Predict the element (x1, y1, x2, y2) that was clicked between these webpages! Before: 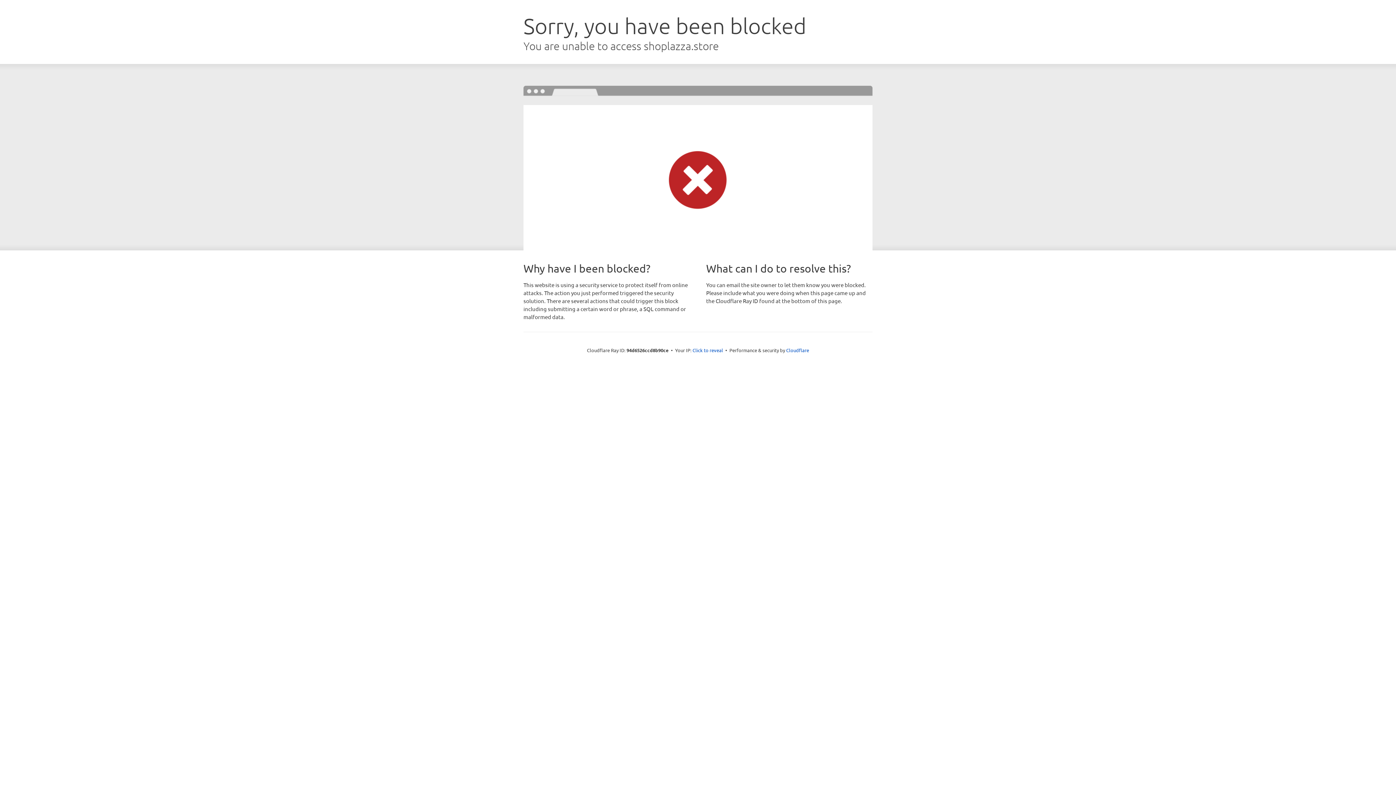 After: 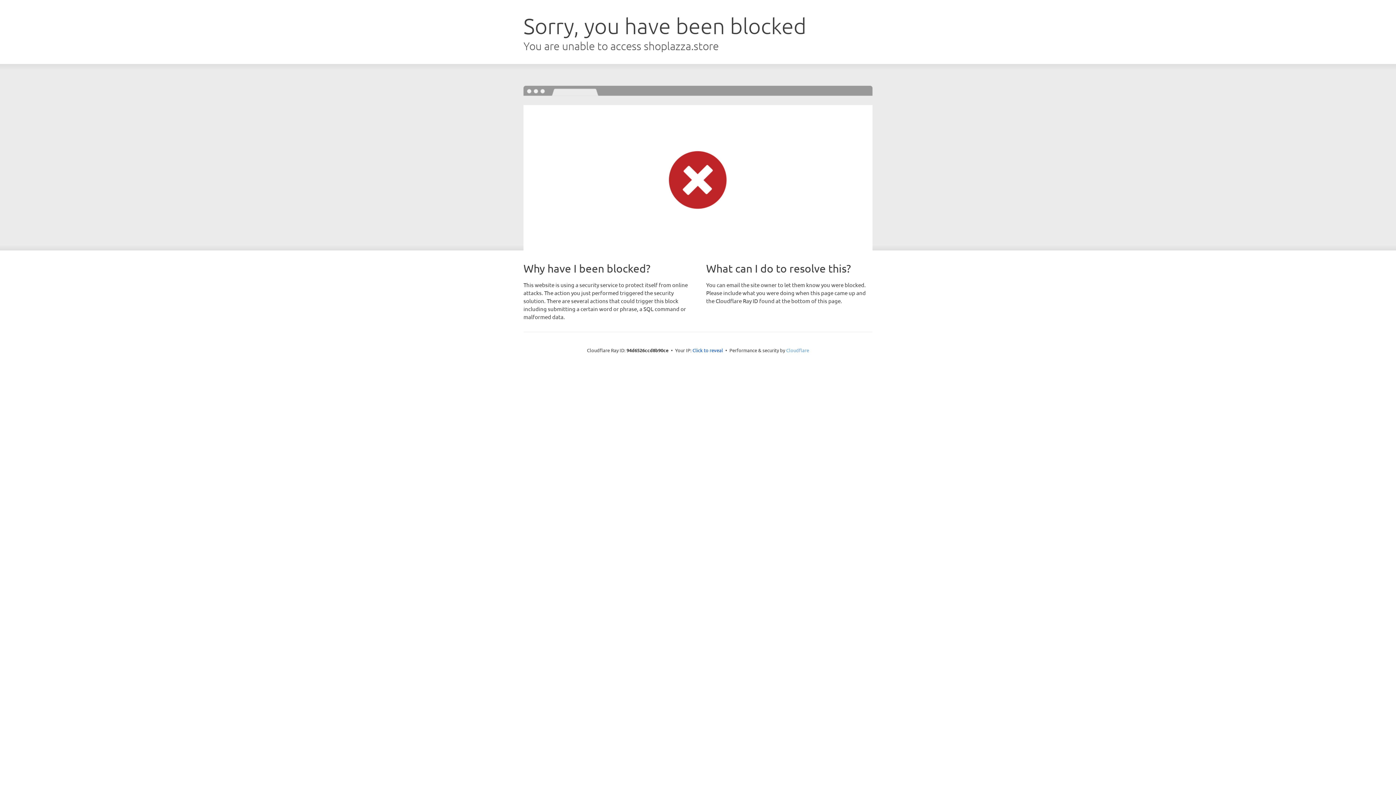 Action: bbox: (786, 347, 809, 353) label: Cloudflare